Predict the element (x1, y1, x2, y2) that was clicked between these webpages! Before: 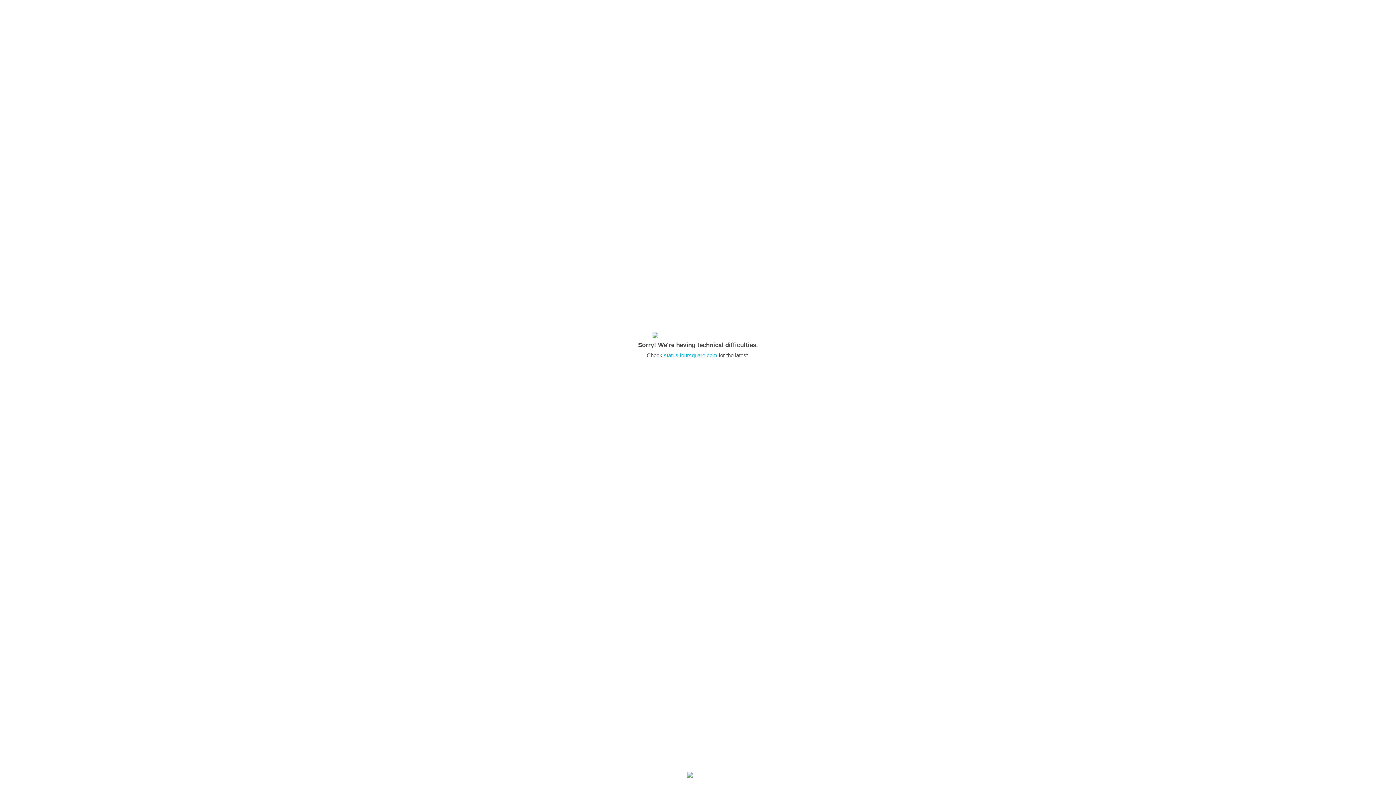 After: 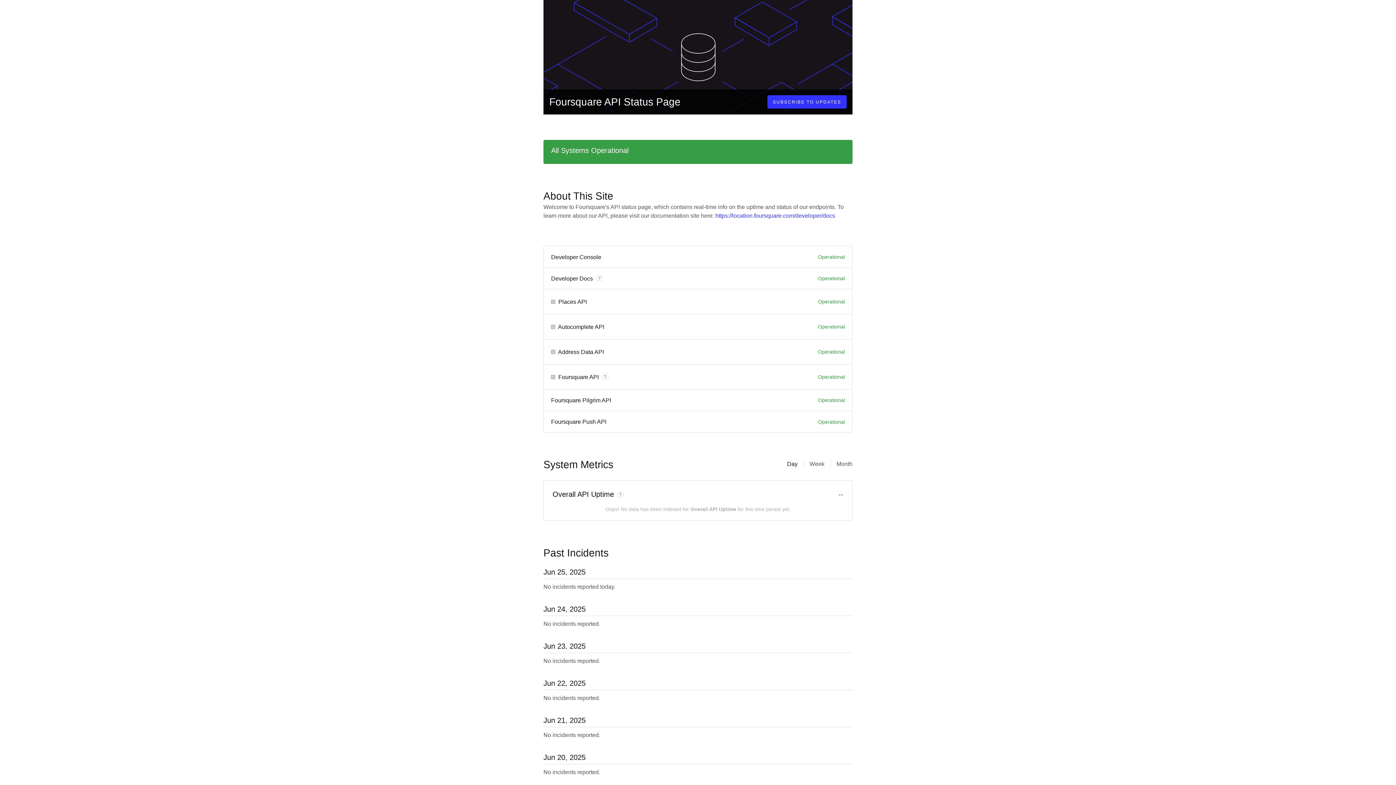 Action: bbox: (664, 352, 717, 358) label: status.foursquare.com